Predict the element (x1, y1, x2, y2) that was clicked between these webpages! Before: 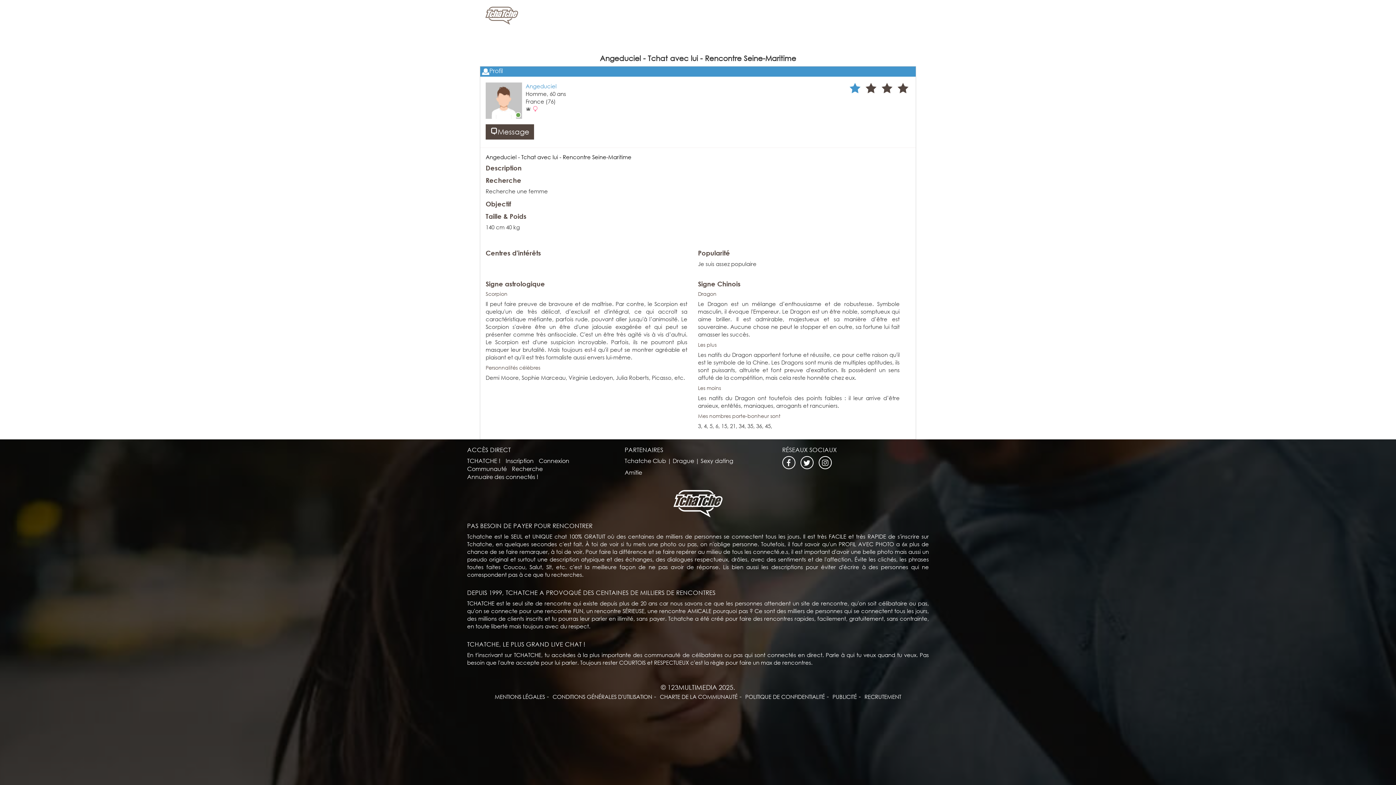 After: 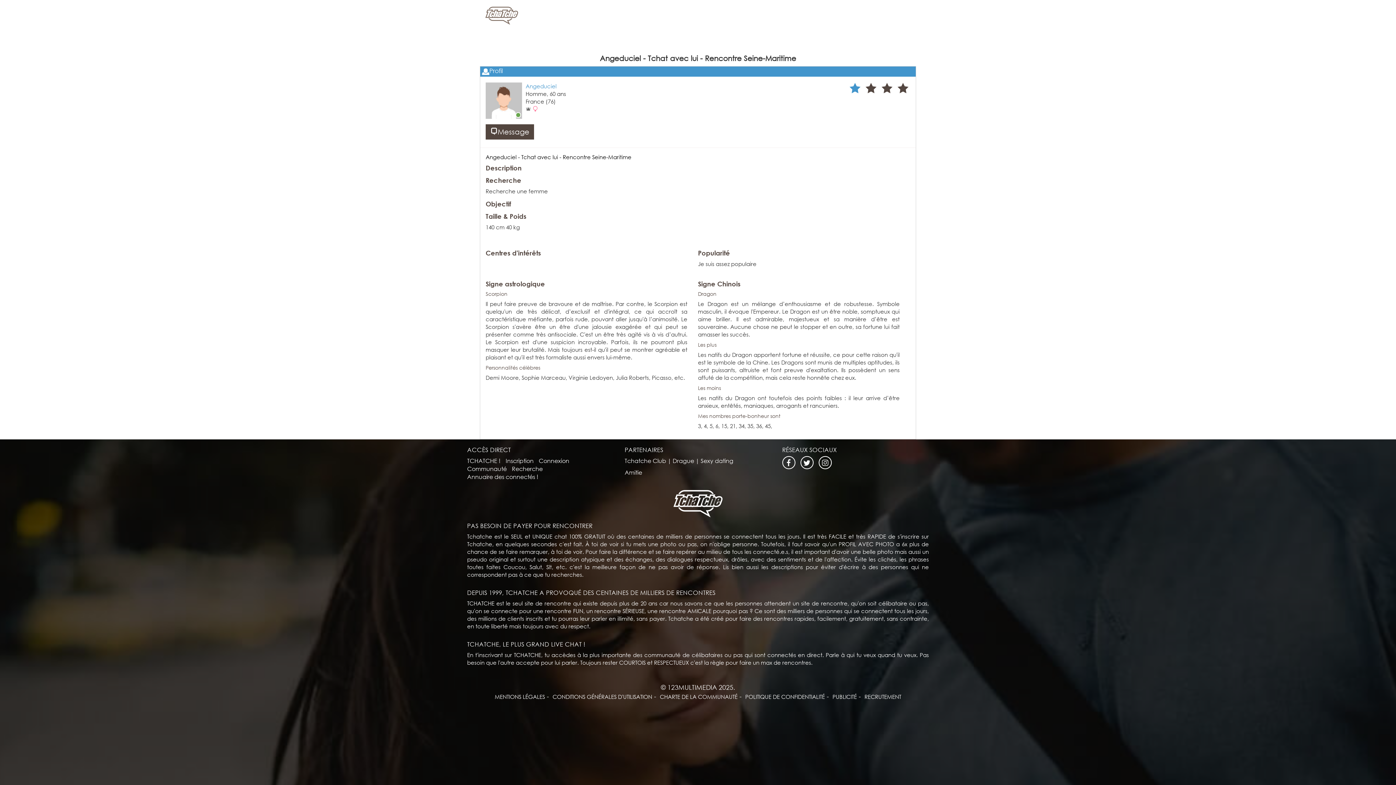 Action: bbox: (800, 461, 813, 469)